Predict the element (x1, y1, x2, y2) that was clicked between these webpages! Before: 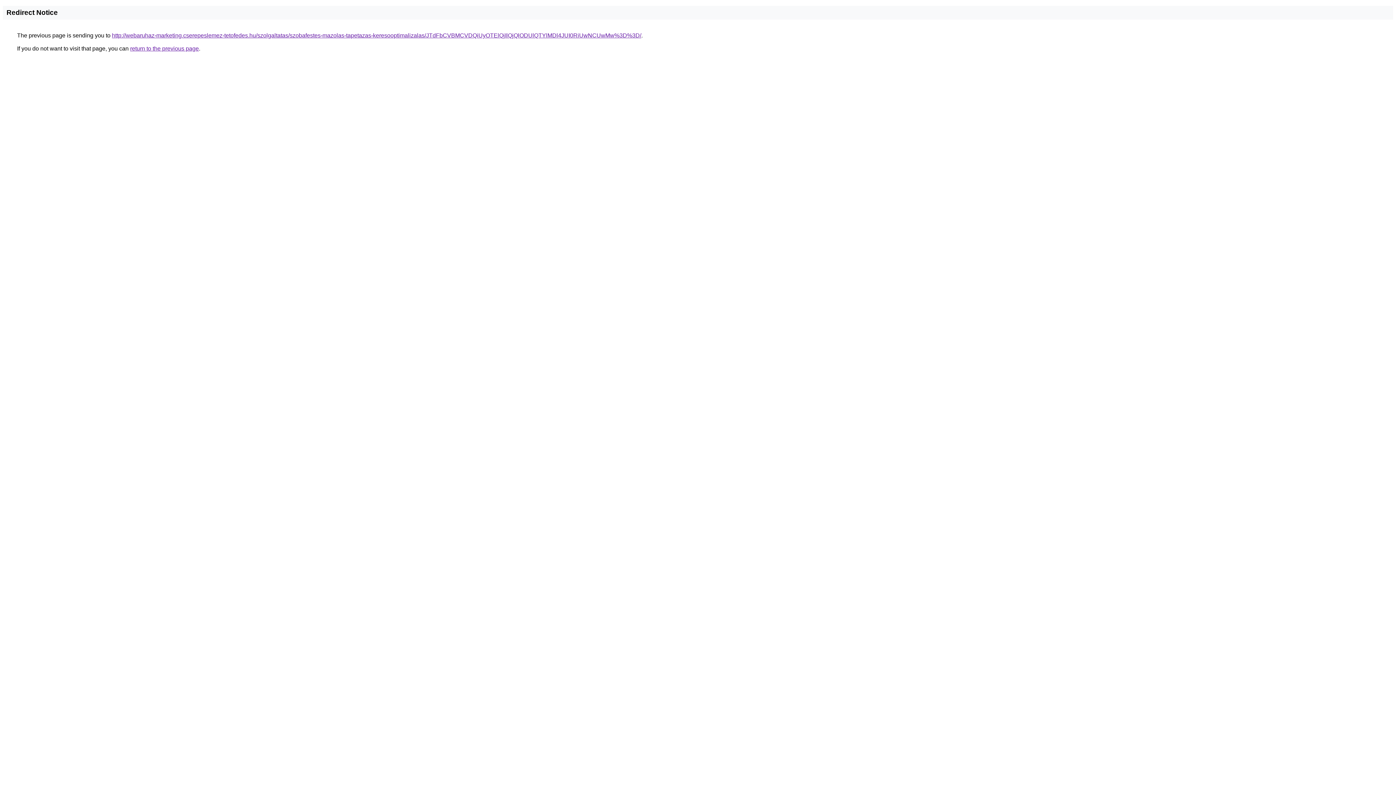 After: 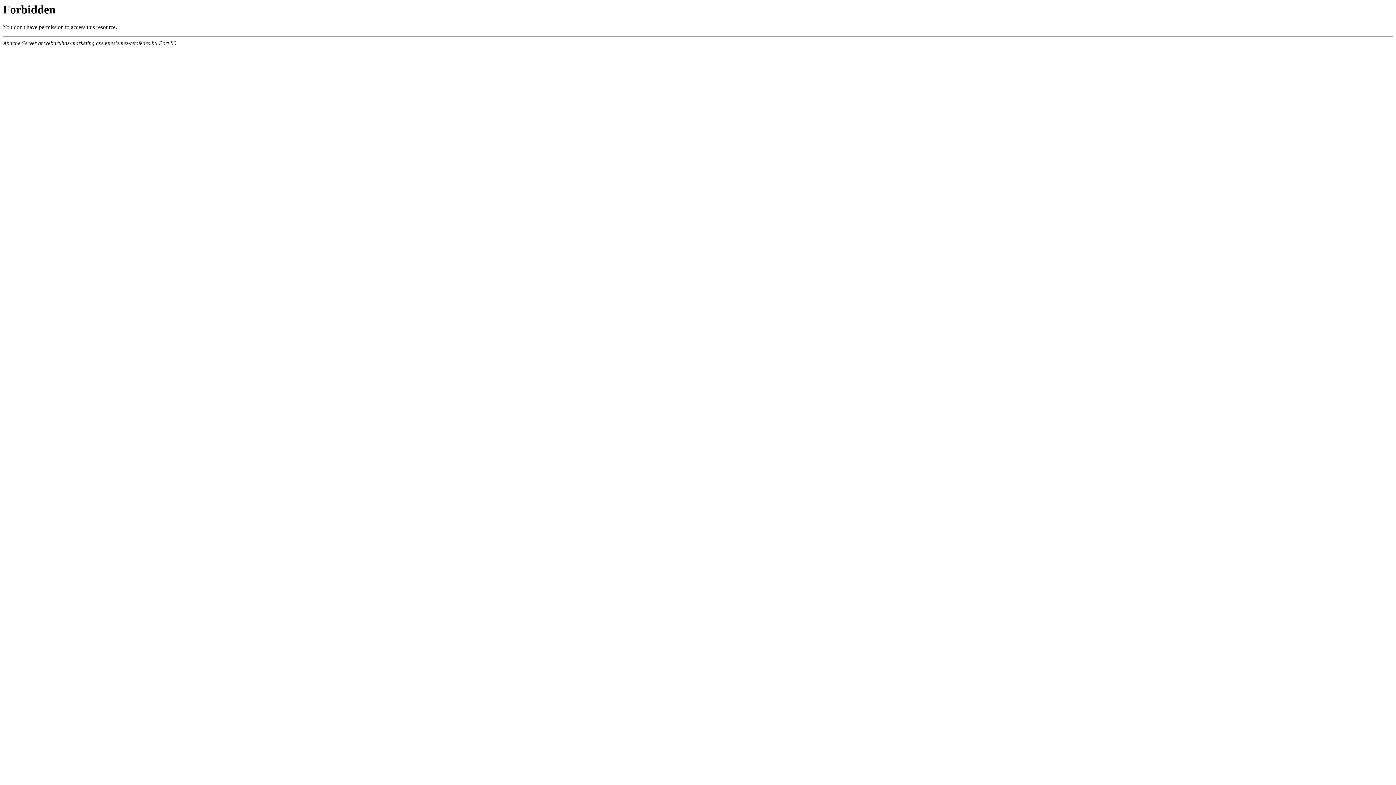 Action: bbox: (112, 32, 641, 38) label: http://webaruhaz-marketing.cserepeslemez-tetofedes.hu/szolgaltatas/szobafestes-mazolas-tapetazas-keresooptimalizalas/JTdFbCVBMCVDQiUyOTElQjIlQjQlODUlQTYlMDl4JUI0RiUwNCUwMw%3D%3D/